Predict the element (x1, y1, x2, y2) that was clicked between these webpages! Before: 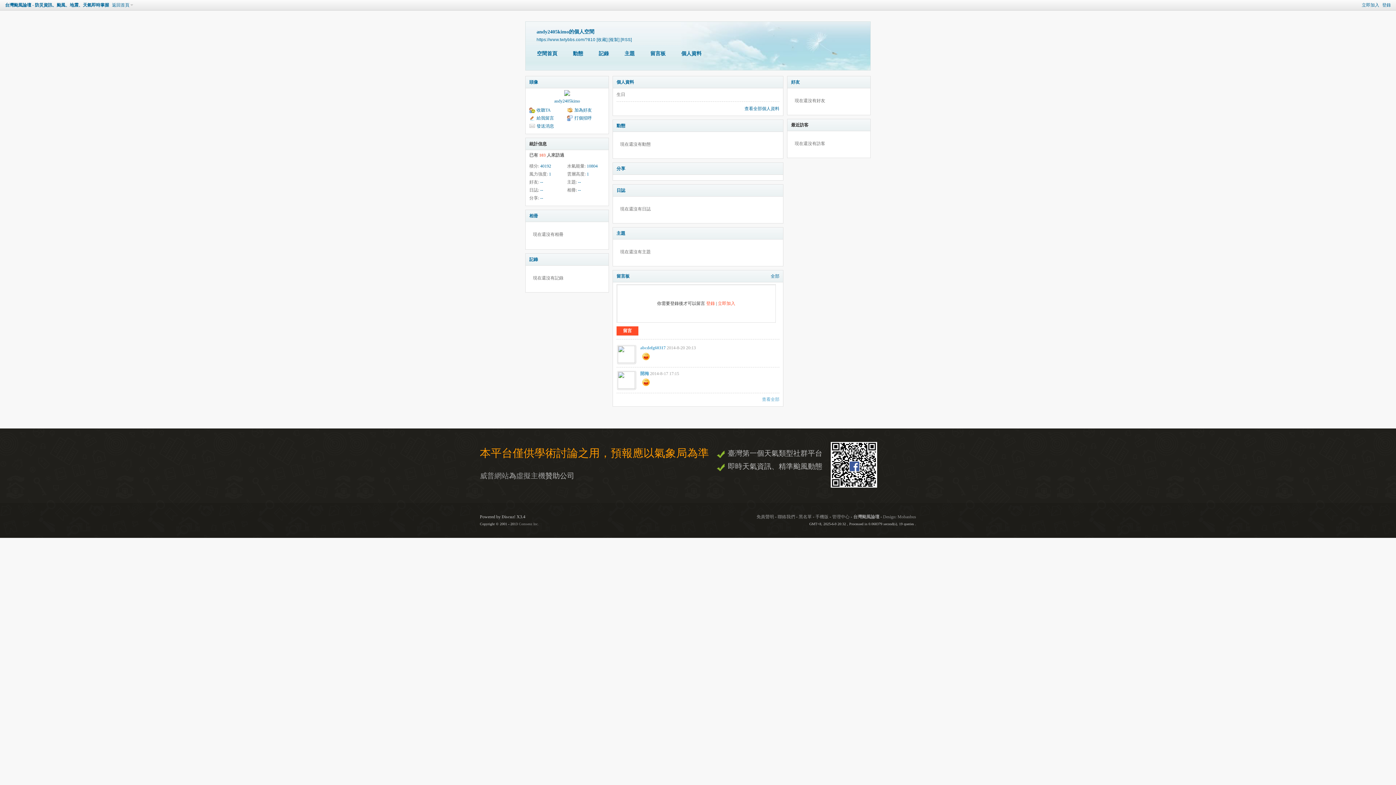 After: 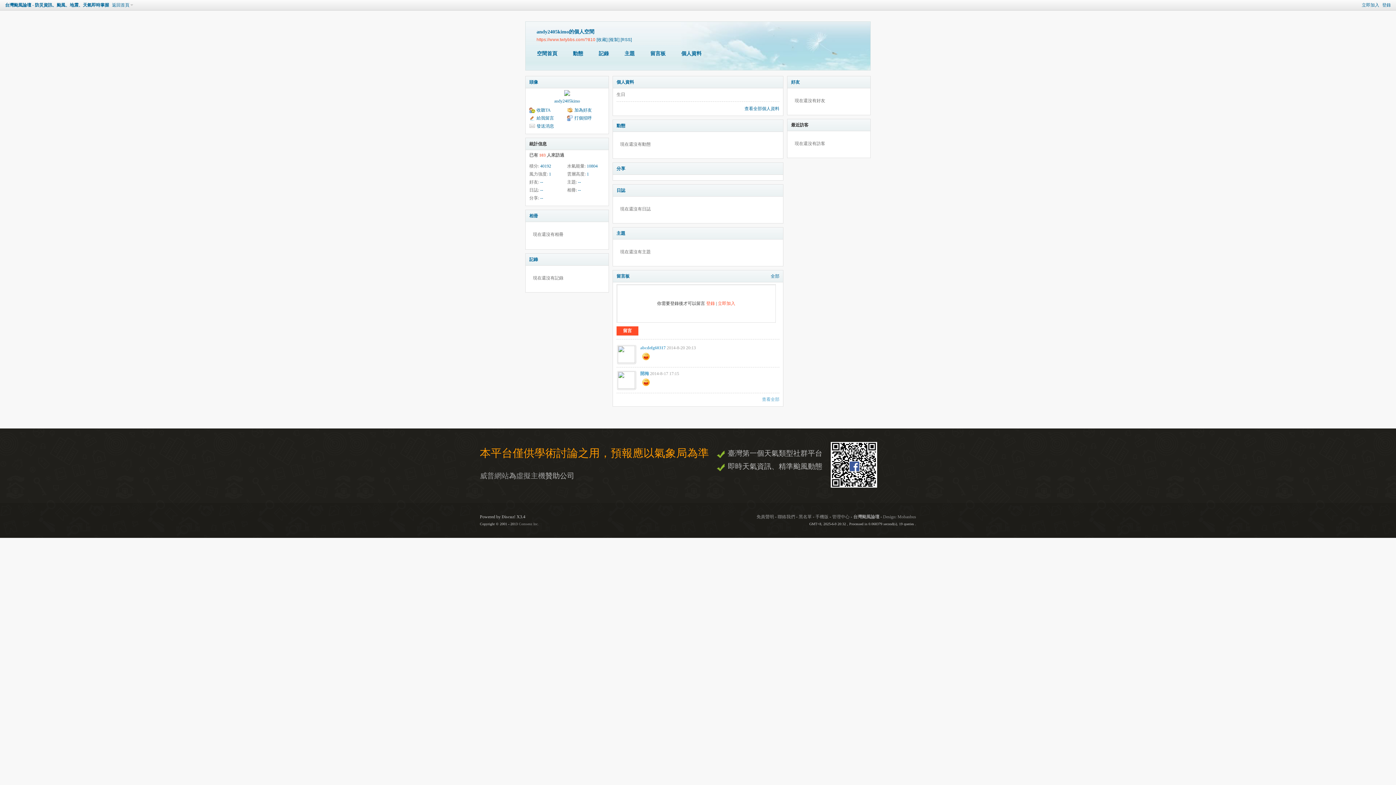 Action: bbox: (536, 37, 595, 41) label: https://www.twtybbs.com/?810